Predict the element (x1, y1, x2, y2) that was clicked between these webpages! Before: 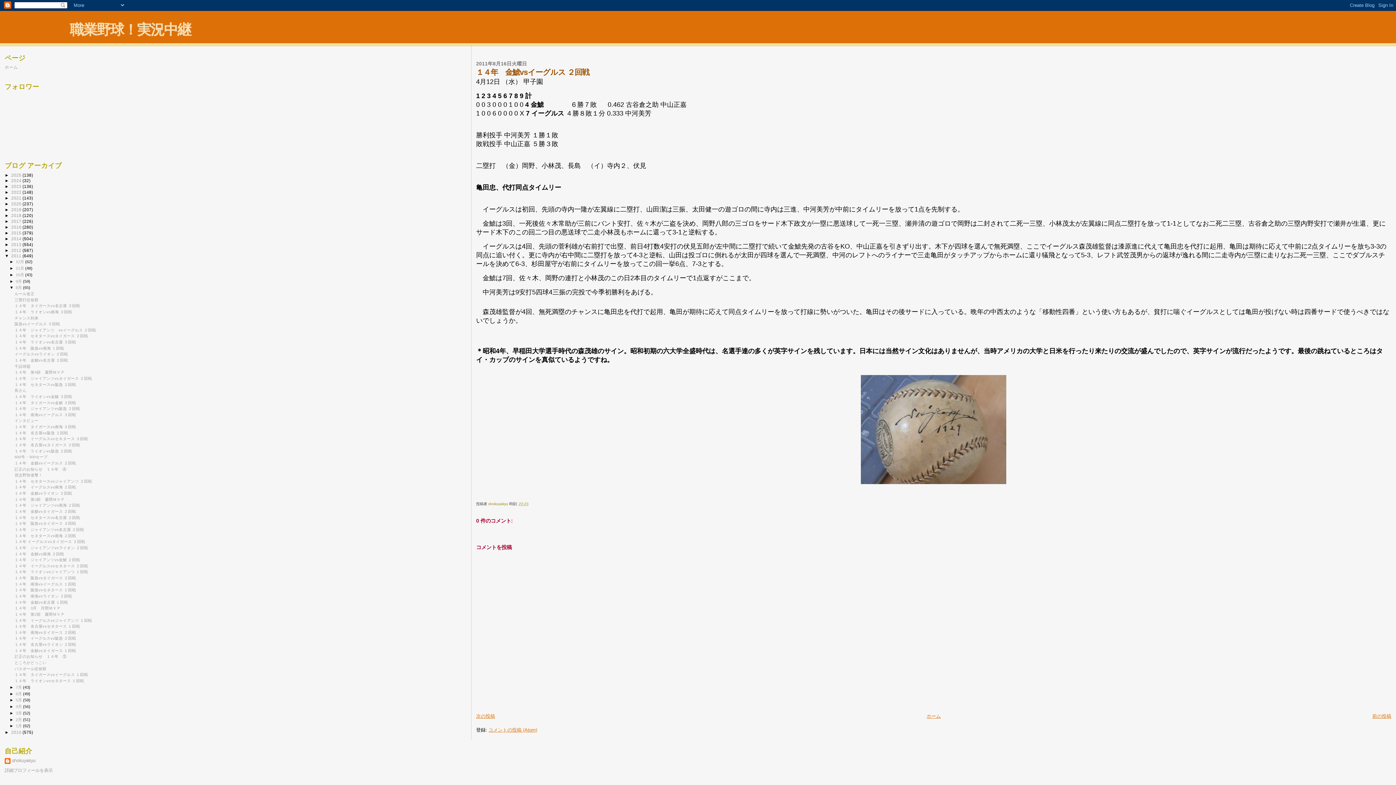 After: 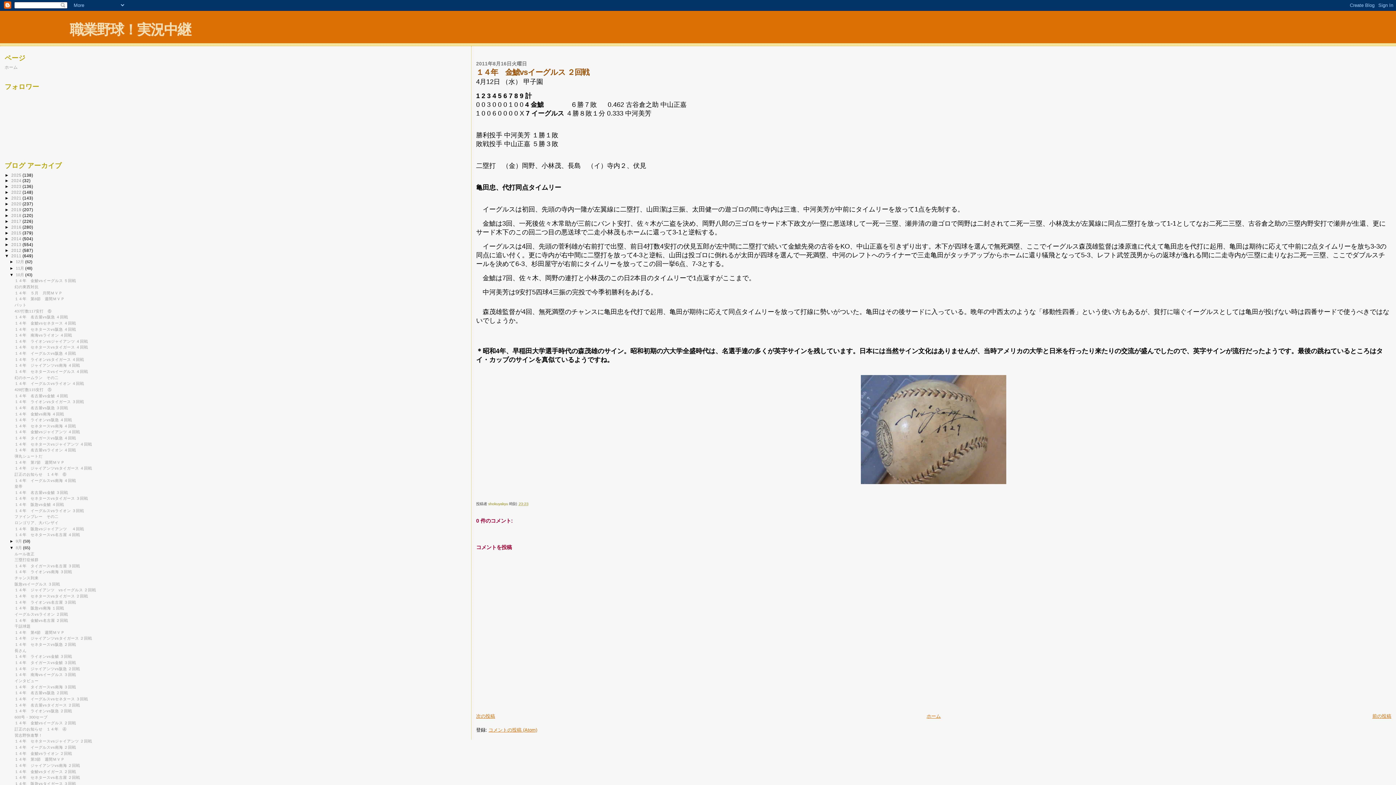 Action: label: ►   bbox: (9, 272, 15, 277)